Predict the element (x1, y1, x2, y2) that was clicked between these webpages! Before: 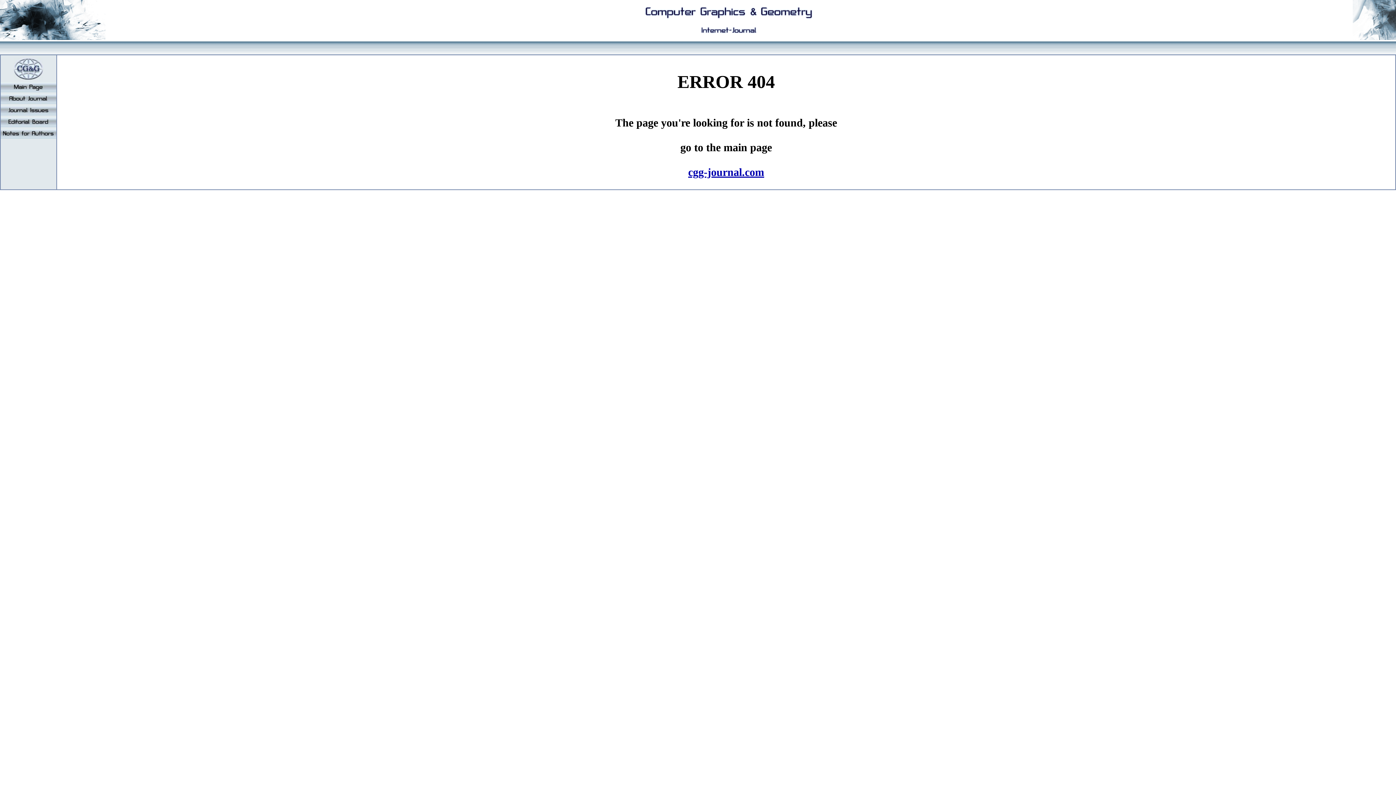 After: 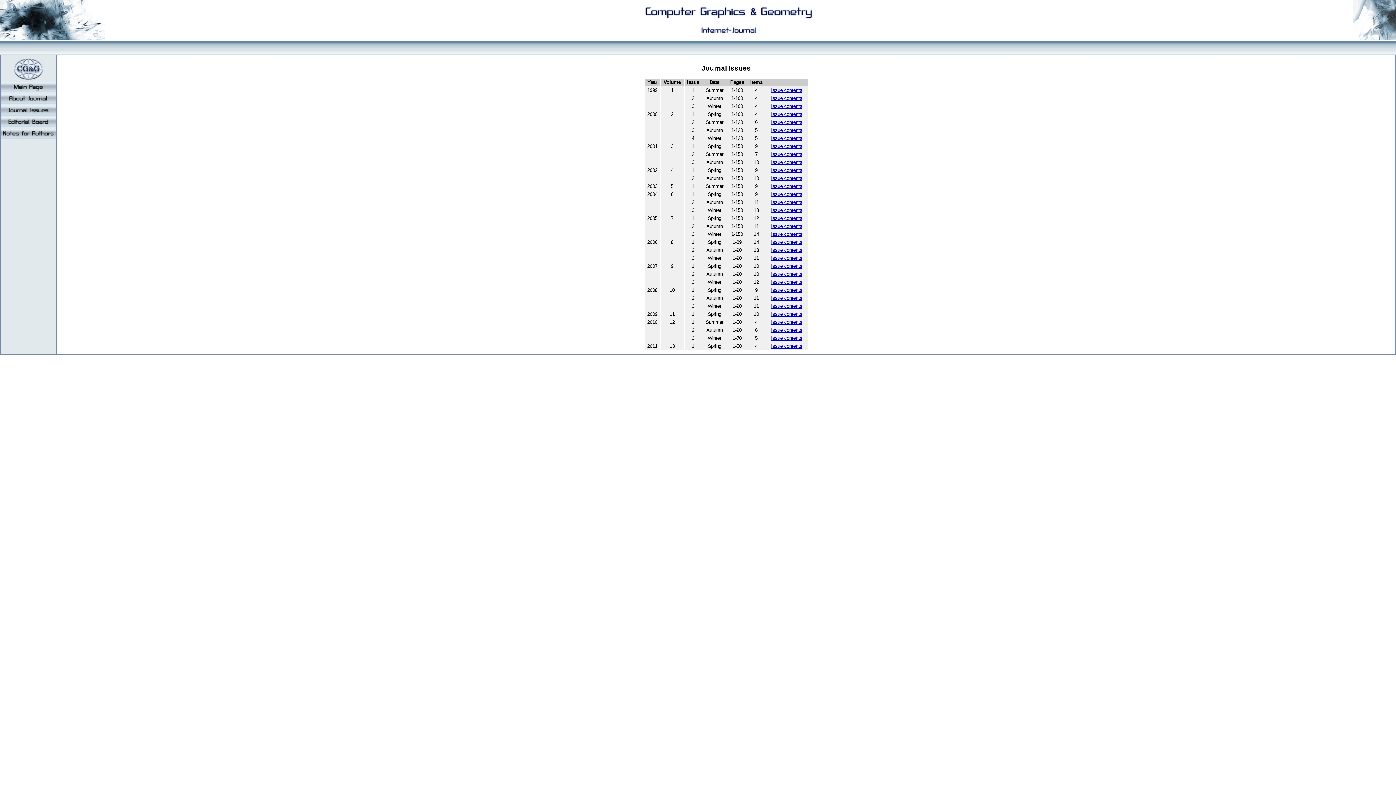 Action: bbox: (0, 110, 56, 116)